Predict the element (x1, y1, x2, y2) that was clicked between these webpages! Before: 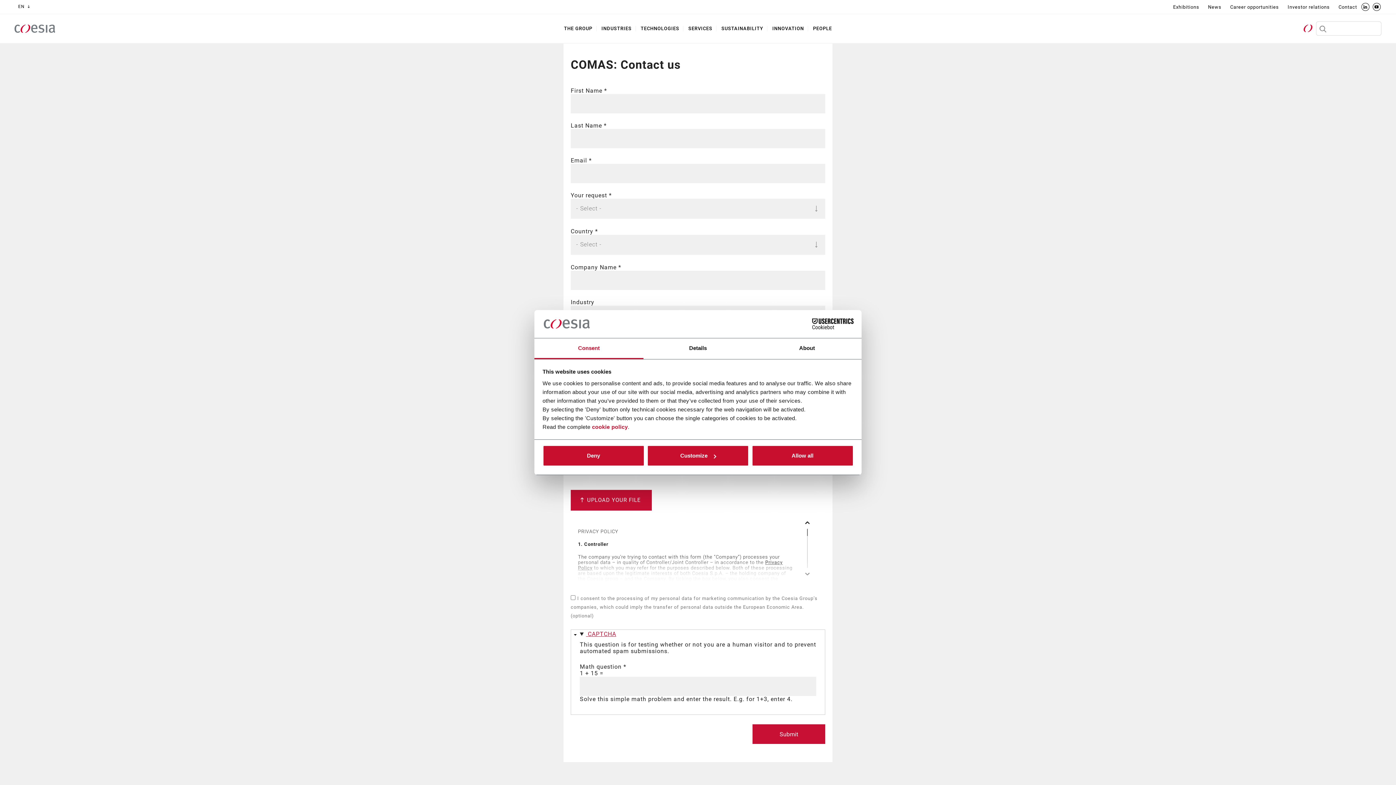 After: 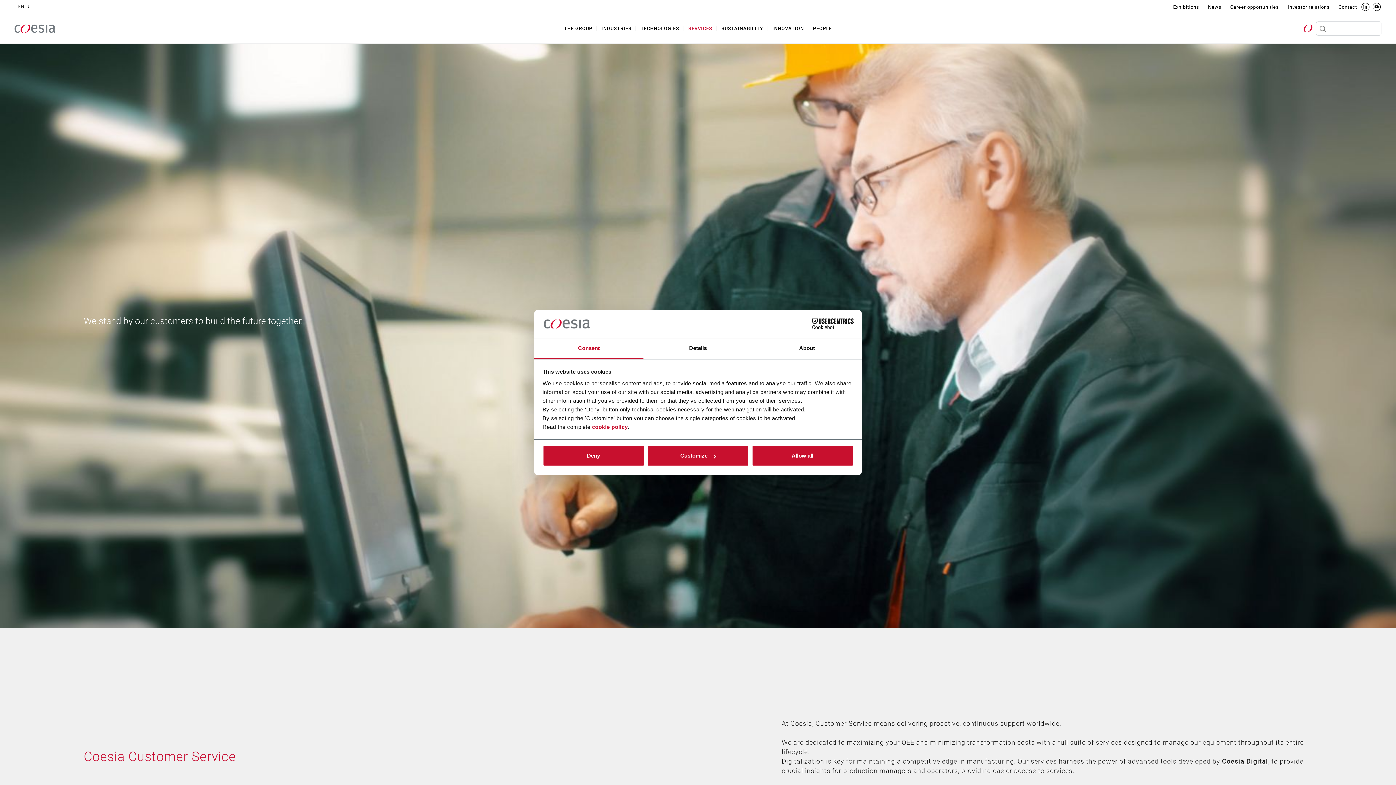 Action: bbox: (684, 25, 716, 31) label: SERVICES